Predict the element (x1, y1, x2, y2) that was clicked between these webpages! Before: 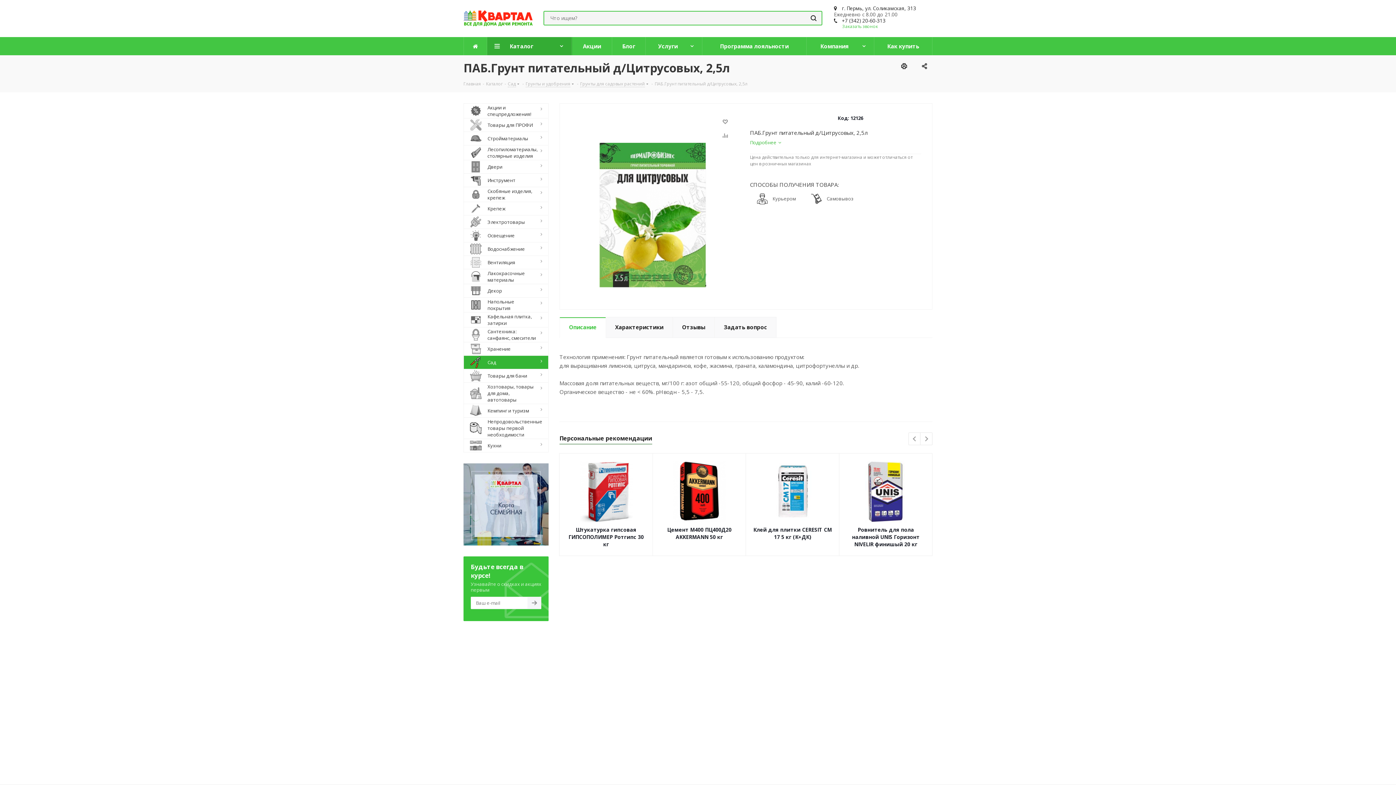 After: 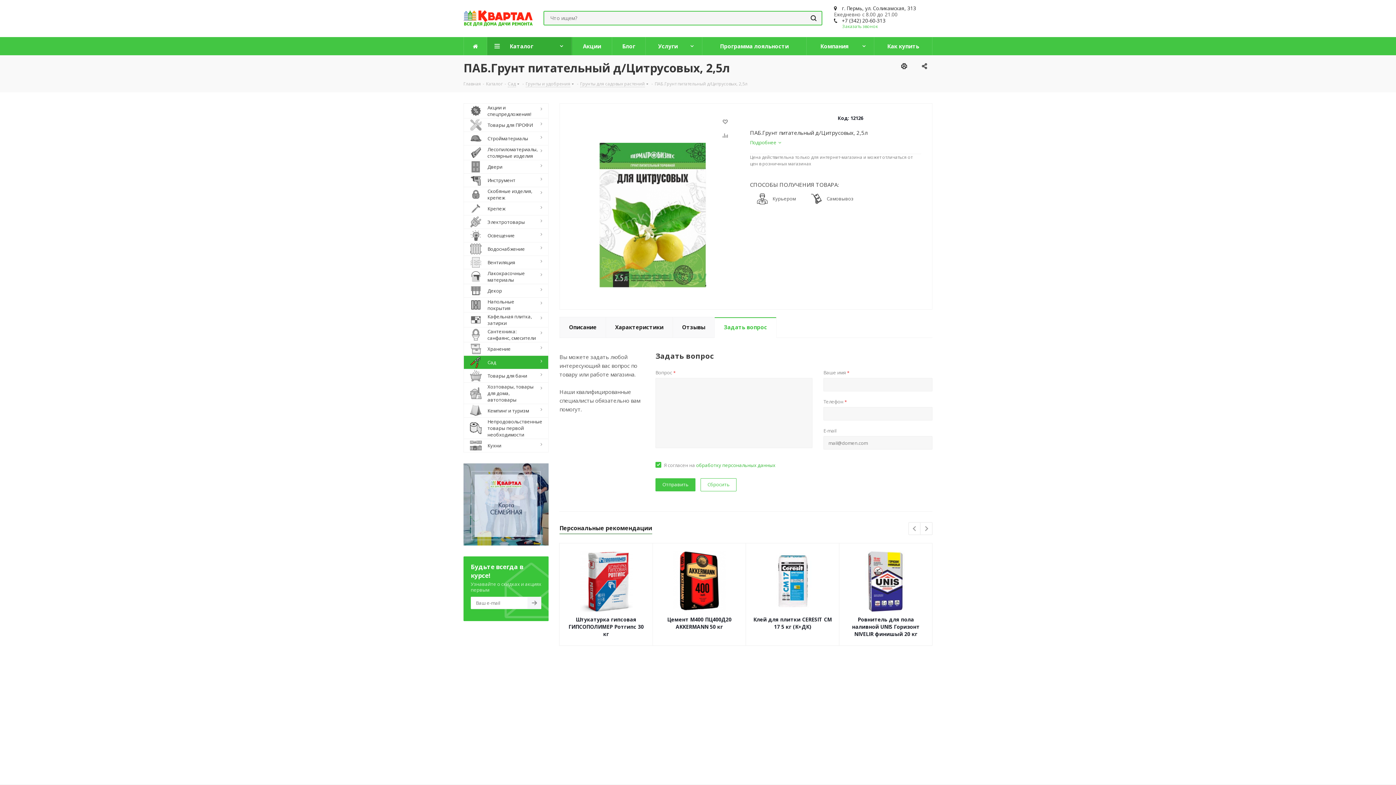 Action: bbox: (714, 317, 776, 338) label: Задать вопрос